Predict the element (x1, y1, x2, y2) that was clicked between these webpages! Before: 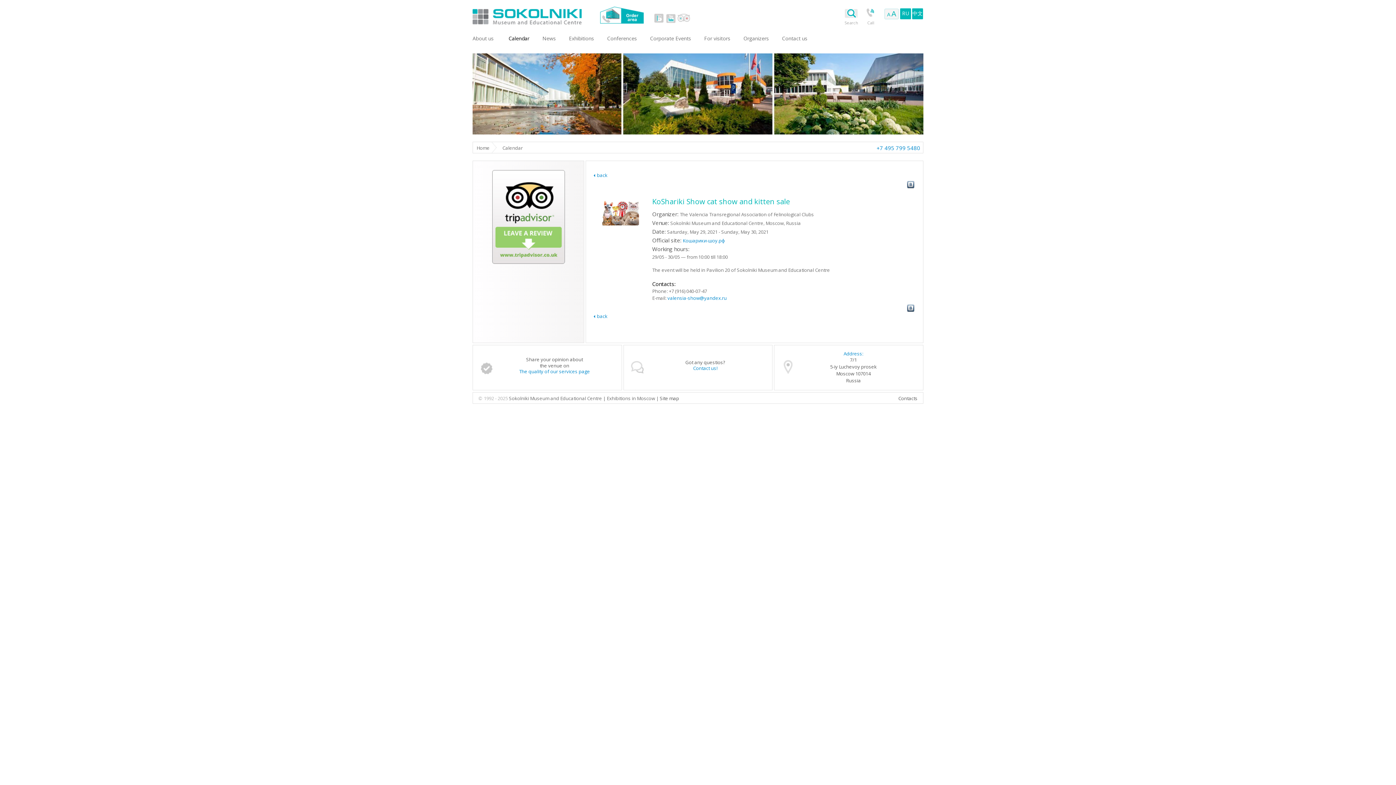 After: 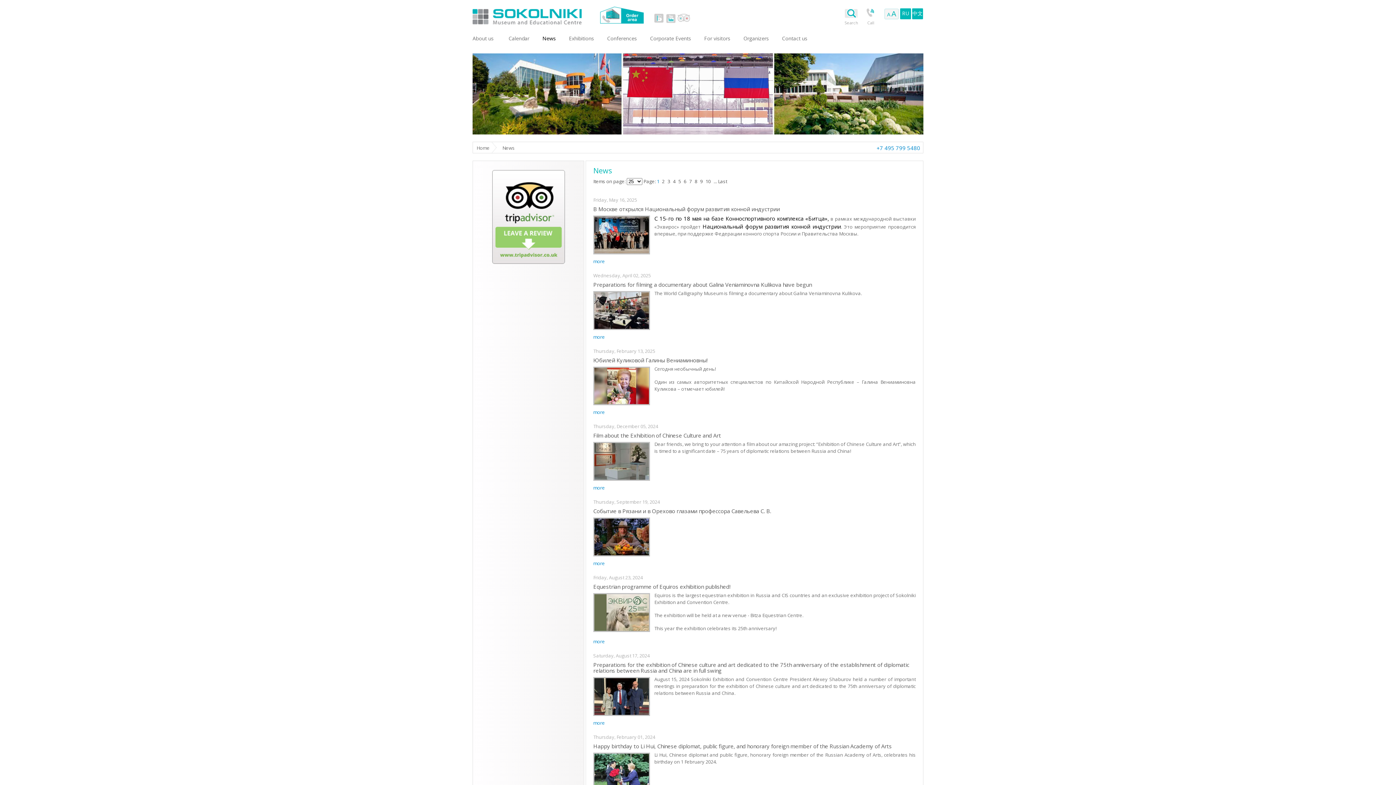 Action: bbox: (536, 30, 562, 48) label: News